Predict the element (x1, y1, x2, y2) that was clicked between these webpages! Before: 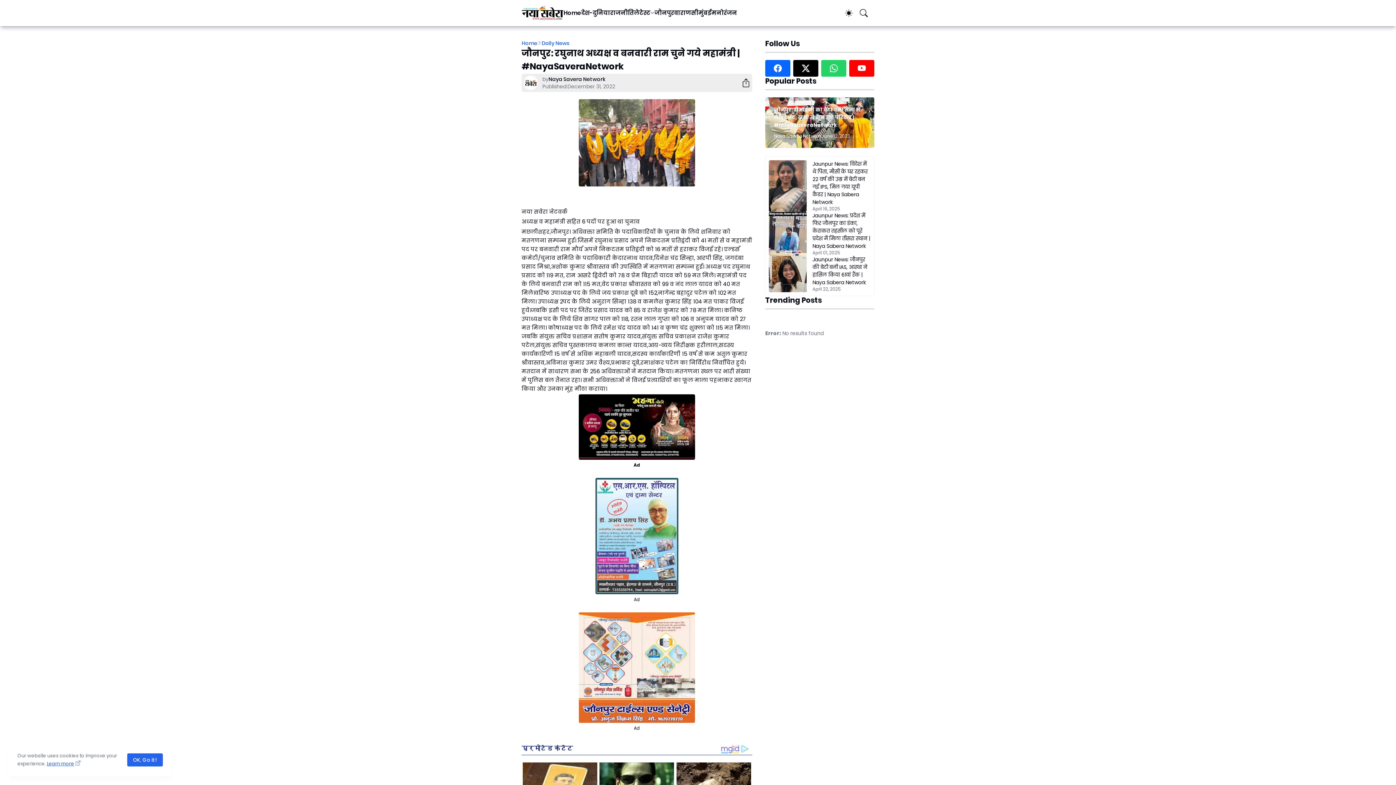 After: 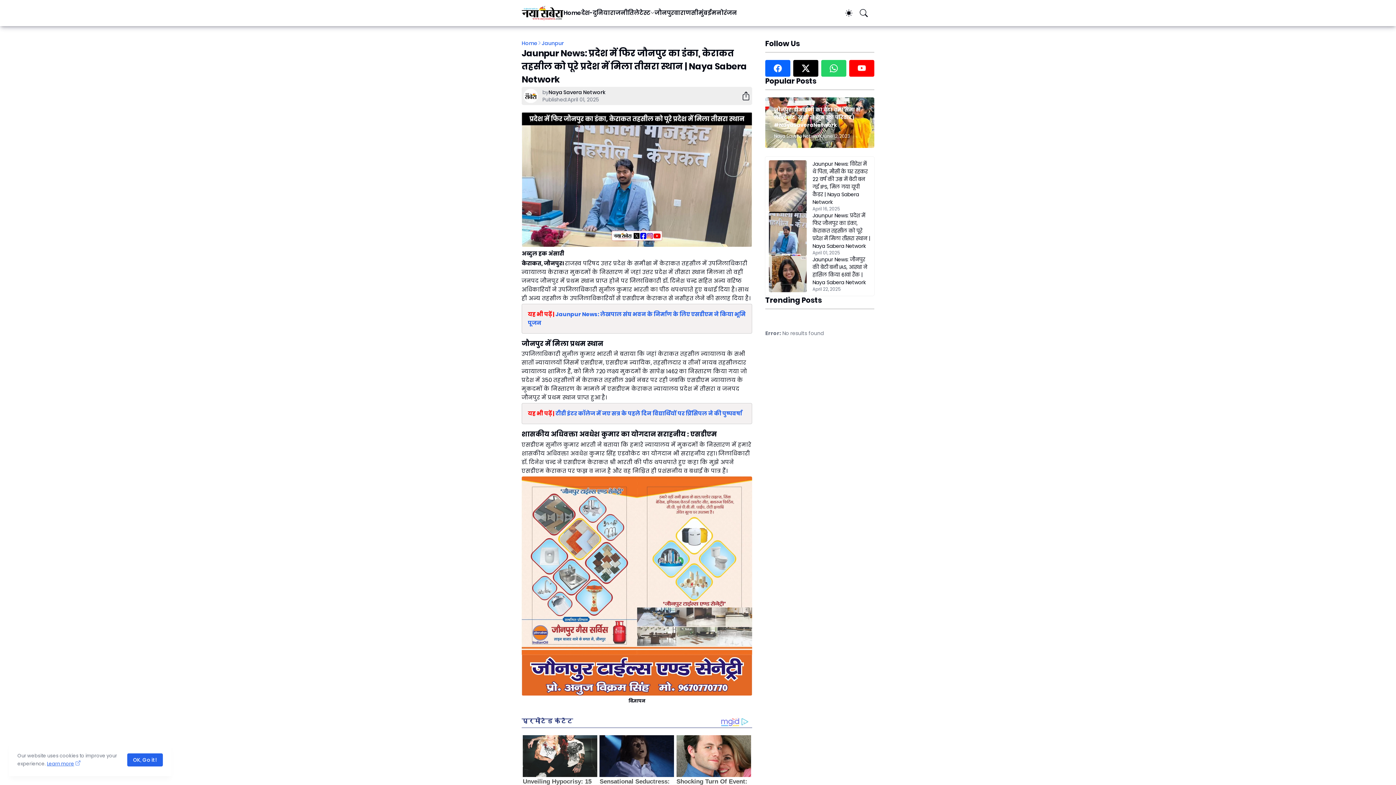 Action: label: Jaunpur News: प्रदेश में फिर जौनपुर का डंका, केराकत तहसील को पूरे प्रदेश में मिला तीसरा स्थान | Naya Sabera Network bbox: (812, 212, 870, 250)